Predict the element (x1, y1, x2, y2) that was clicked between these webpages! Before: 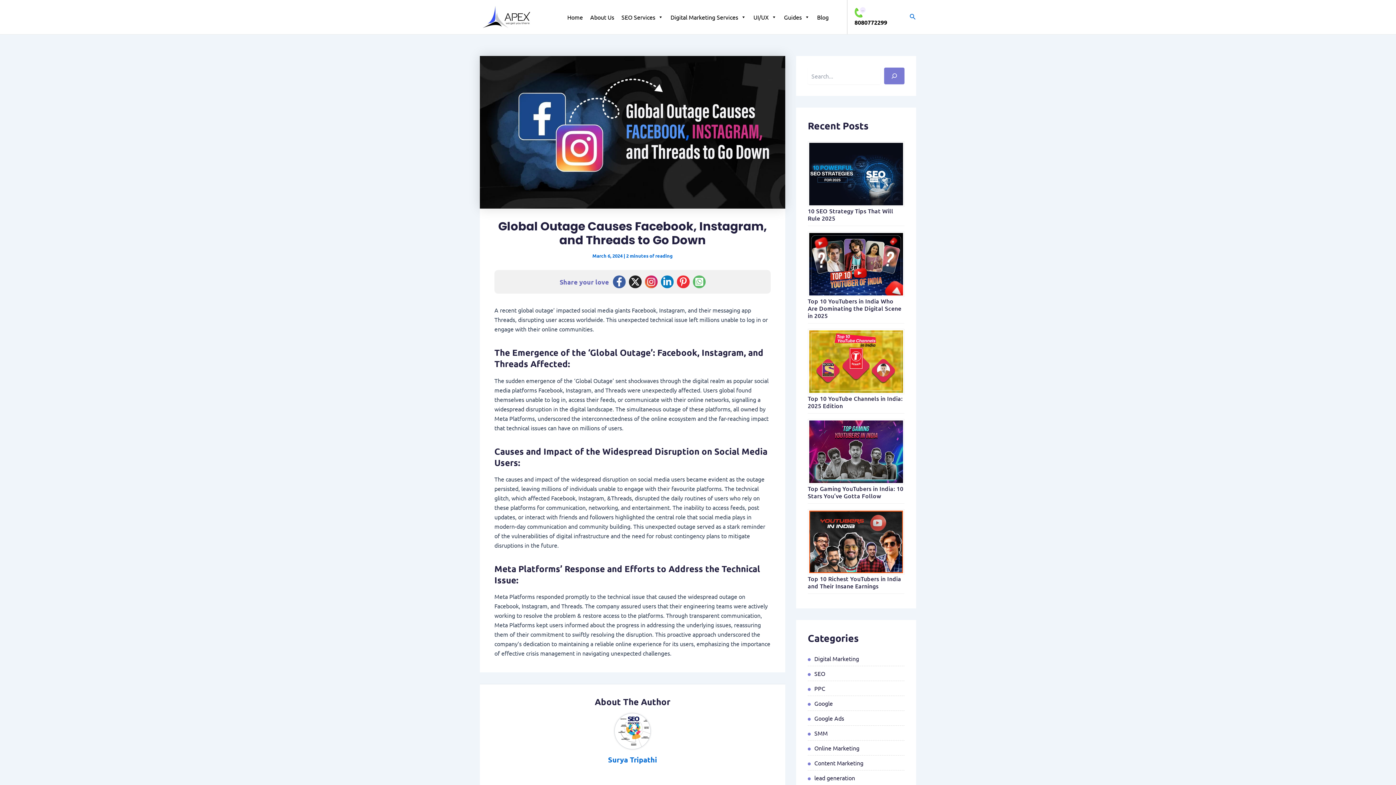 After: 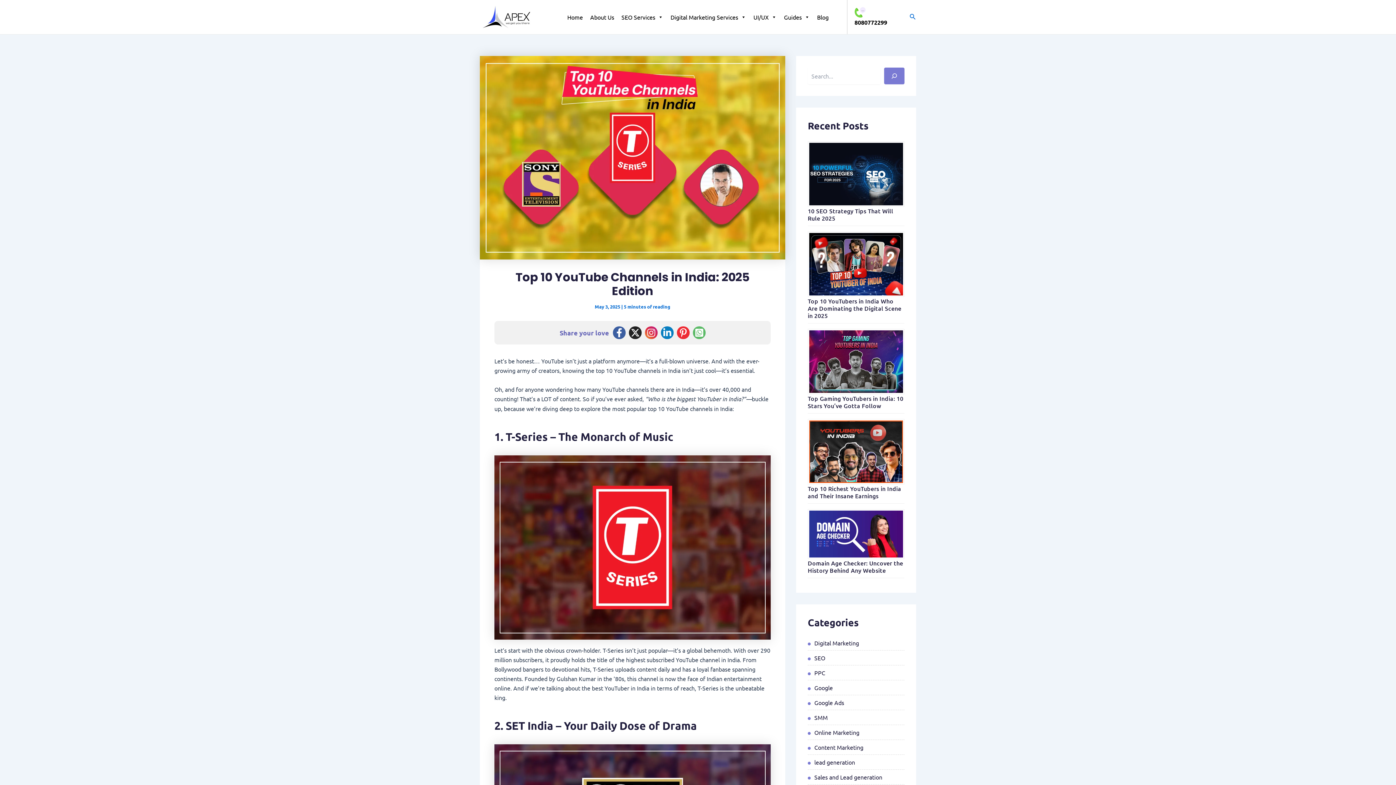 Action: label: Top 10 YouTube Channels in India: 2025 Edition bbox: (808, 394, 902, 409)